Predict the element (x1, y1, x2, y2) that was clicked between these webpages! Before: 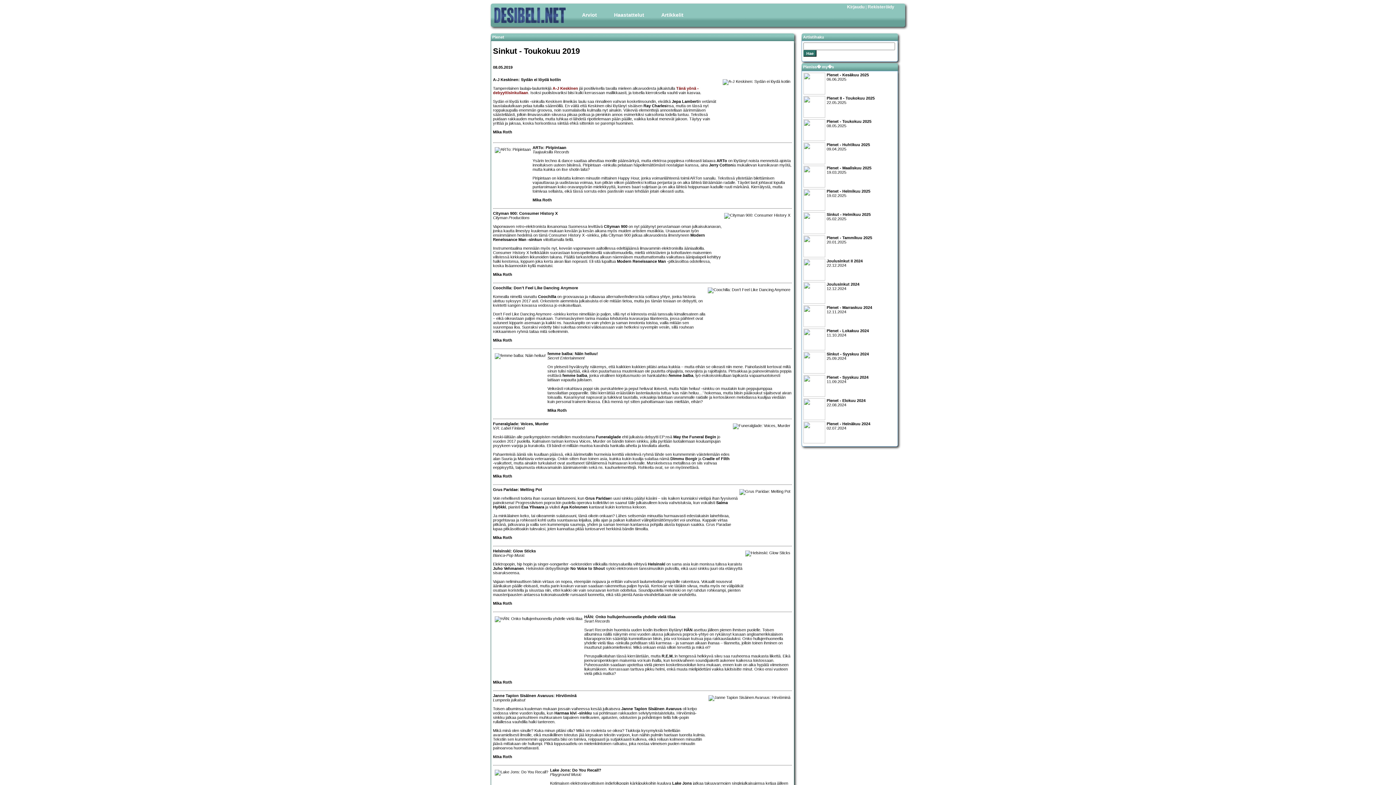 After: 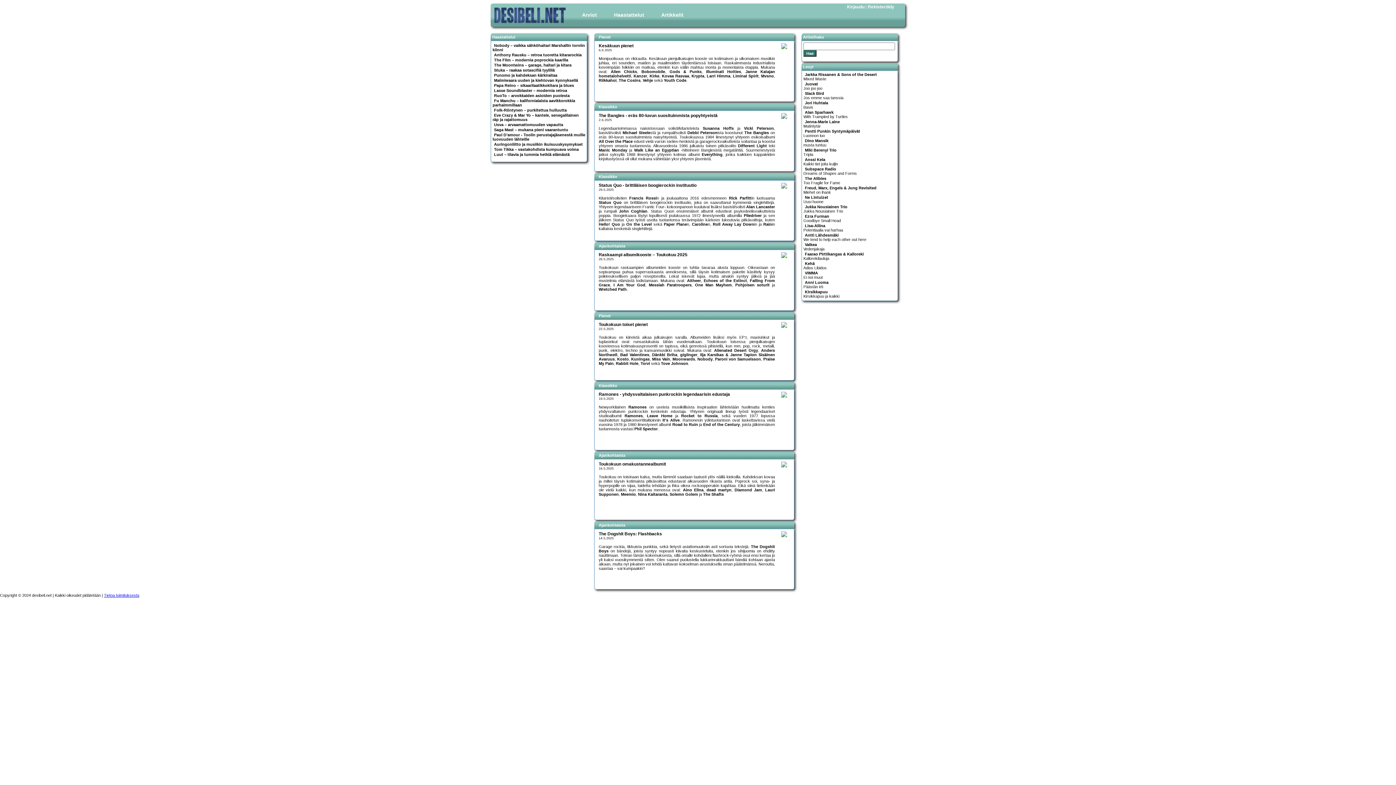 Action: bbox: (494, 18, 565, 24)